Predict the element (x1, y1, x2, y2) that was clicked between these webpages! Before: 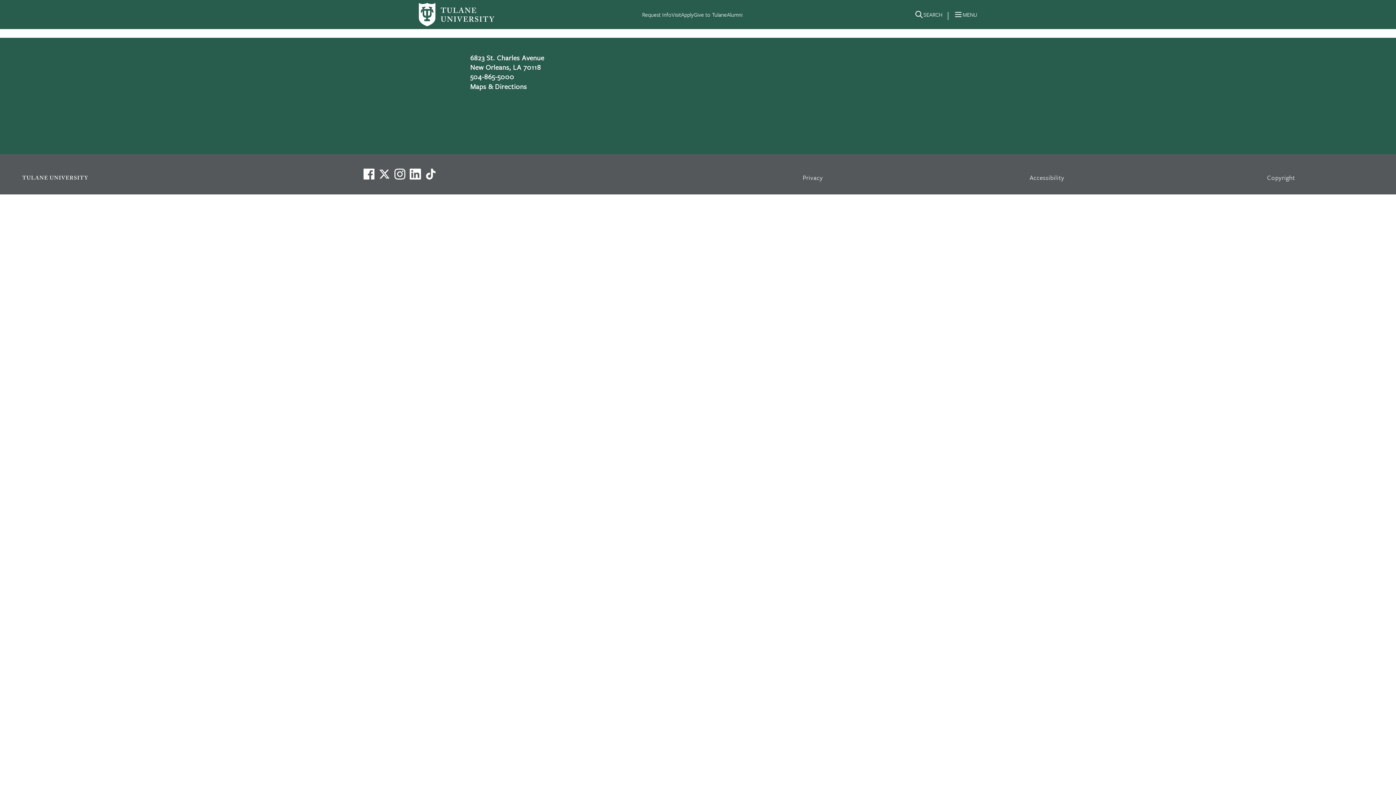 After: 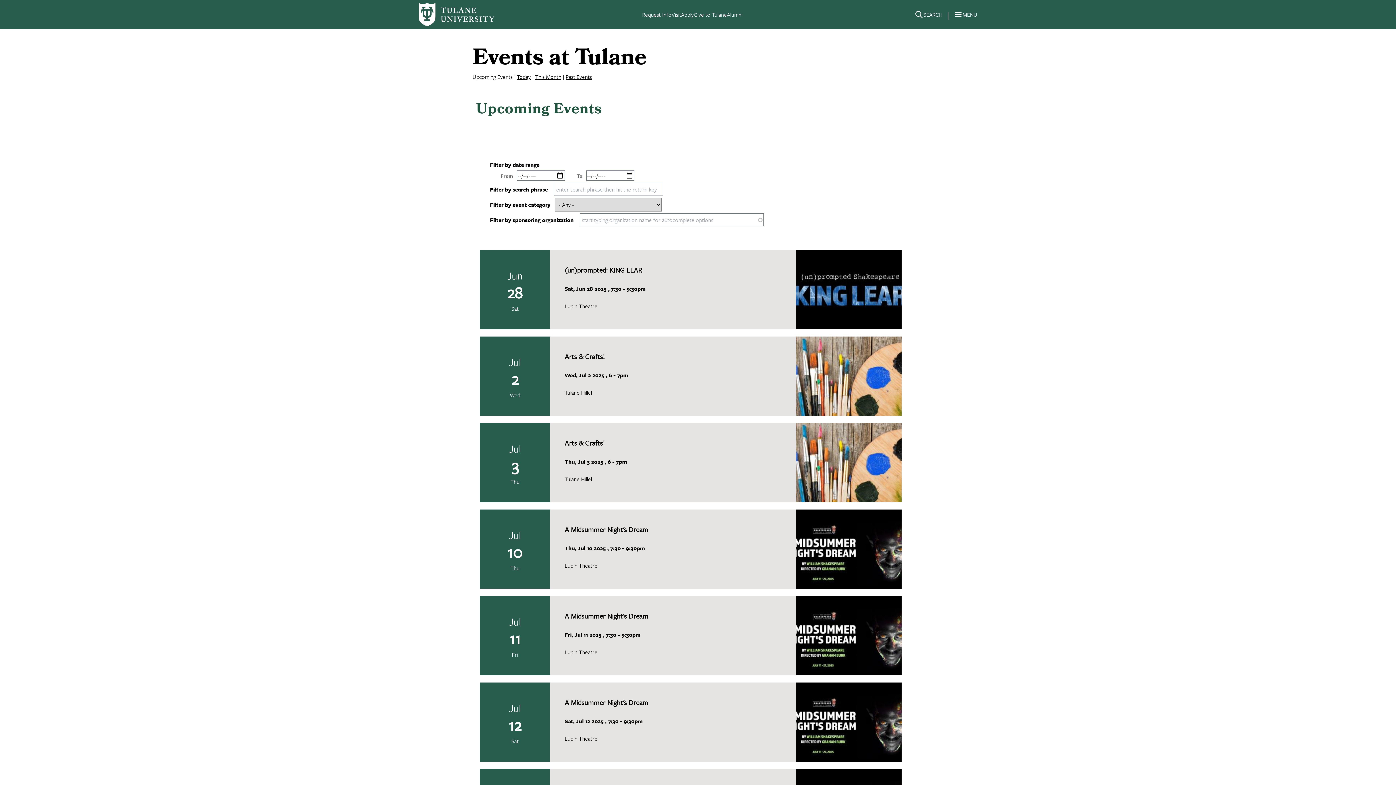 Action: bbox: (418, 2, 494, 26)